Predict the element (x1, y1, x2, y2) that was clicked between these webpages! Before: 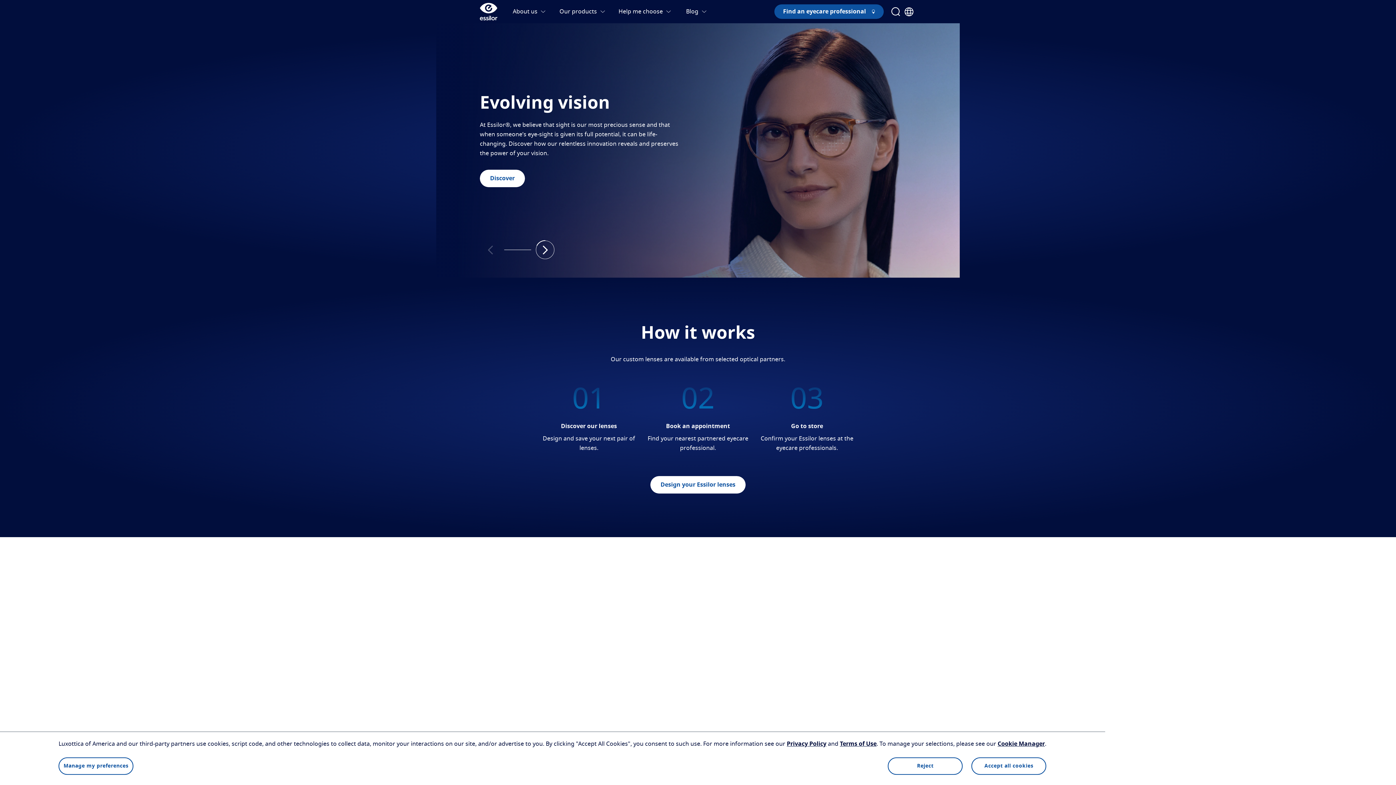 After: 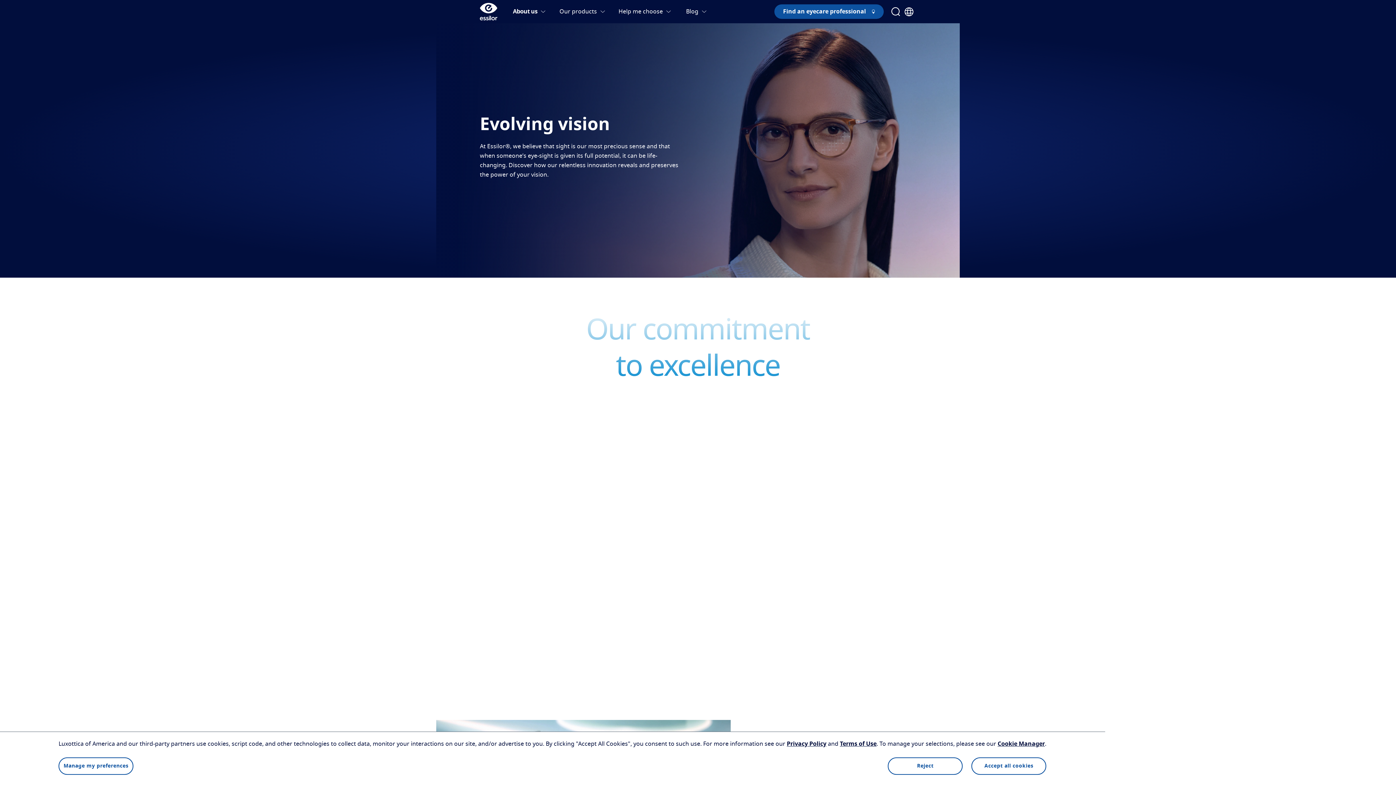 Action: bbox: (480, 184, 525, 201) label: Discover